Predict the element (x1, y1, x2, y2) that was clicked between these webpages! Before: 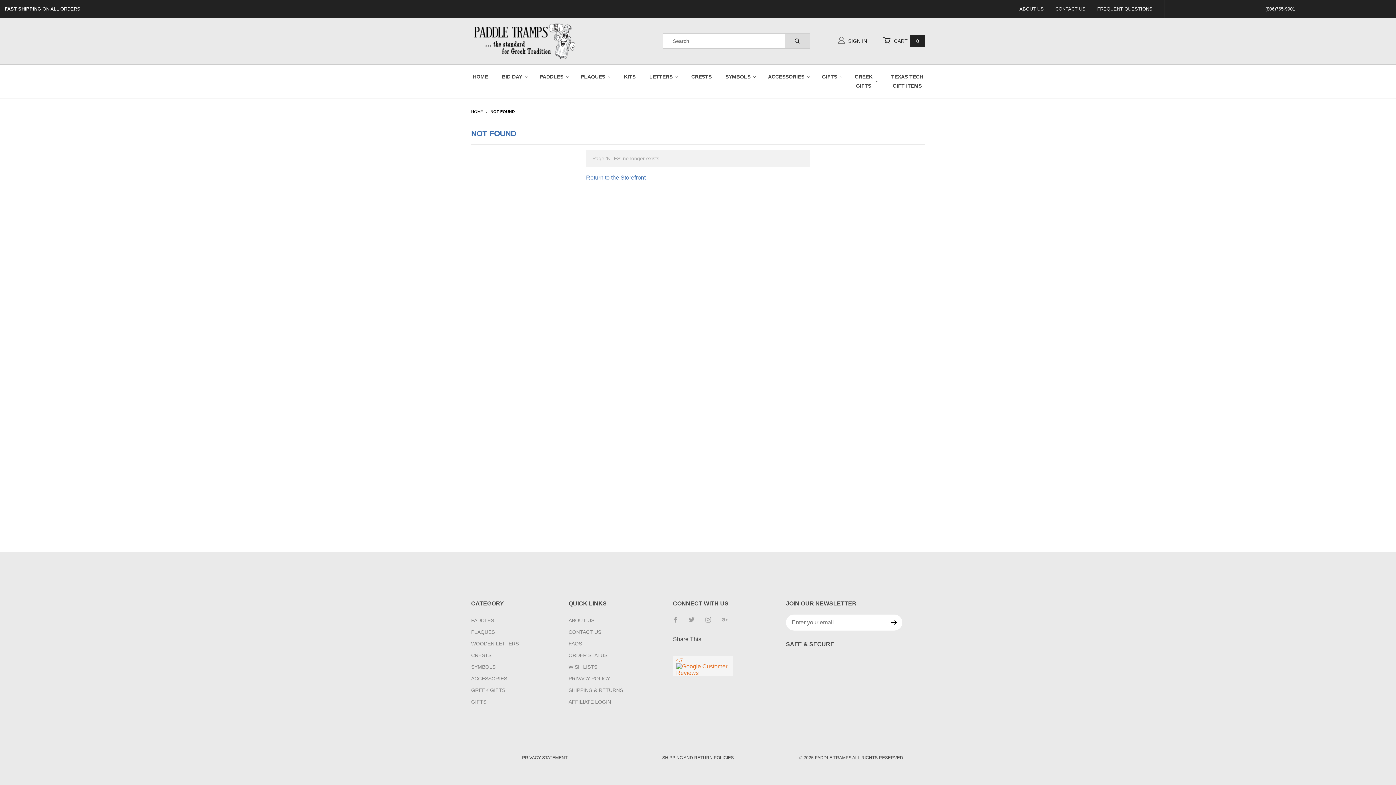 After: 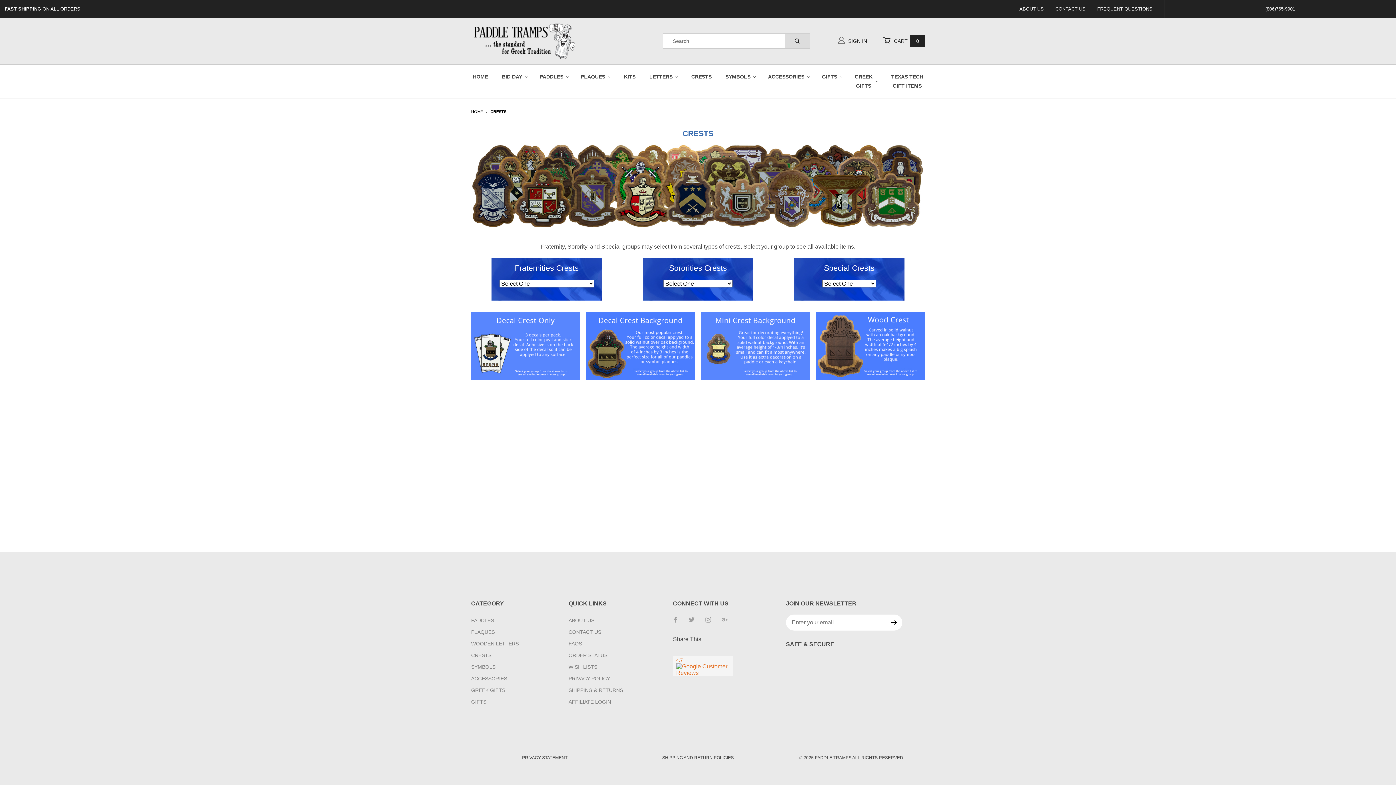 Action: bbox: (684, 69, 719, 84) label: CRESTS